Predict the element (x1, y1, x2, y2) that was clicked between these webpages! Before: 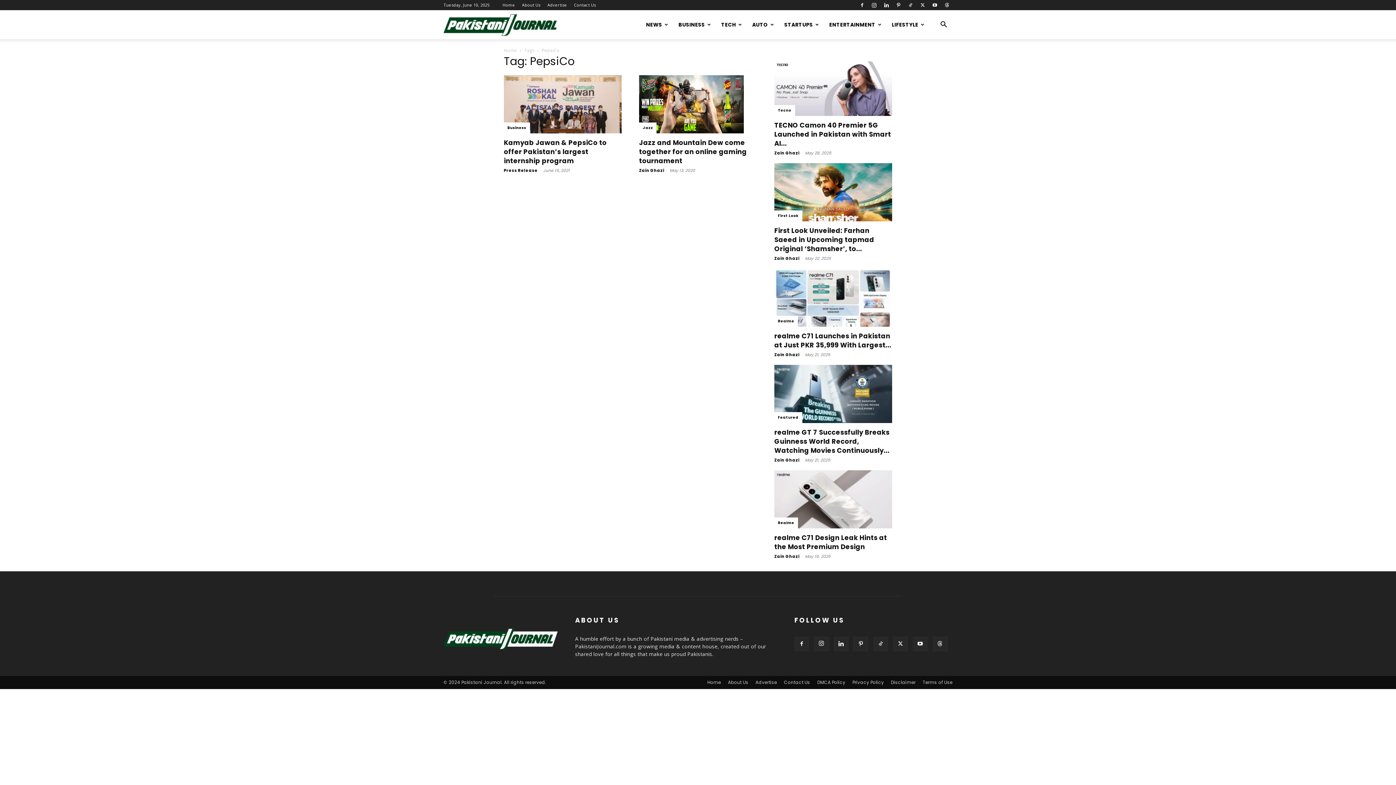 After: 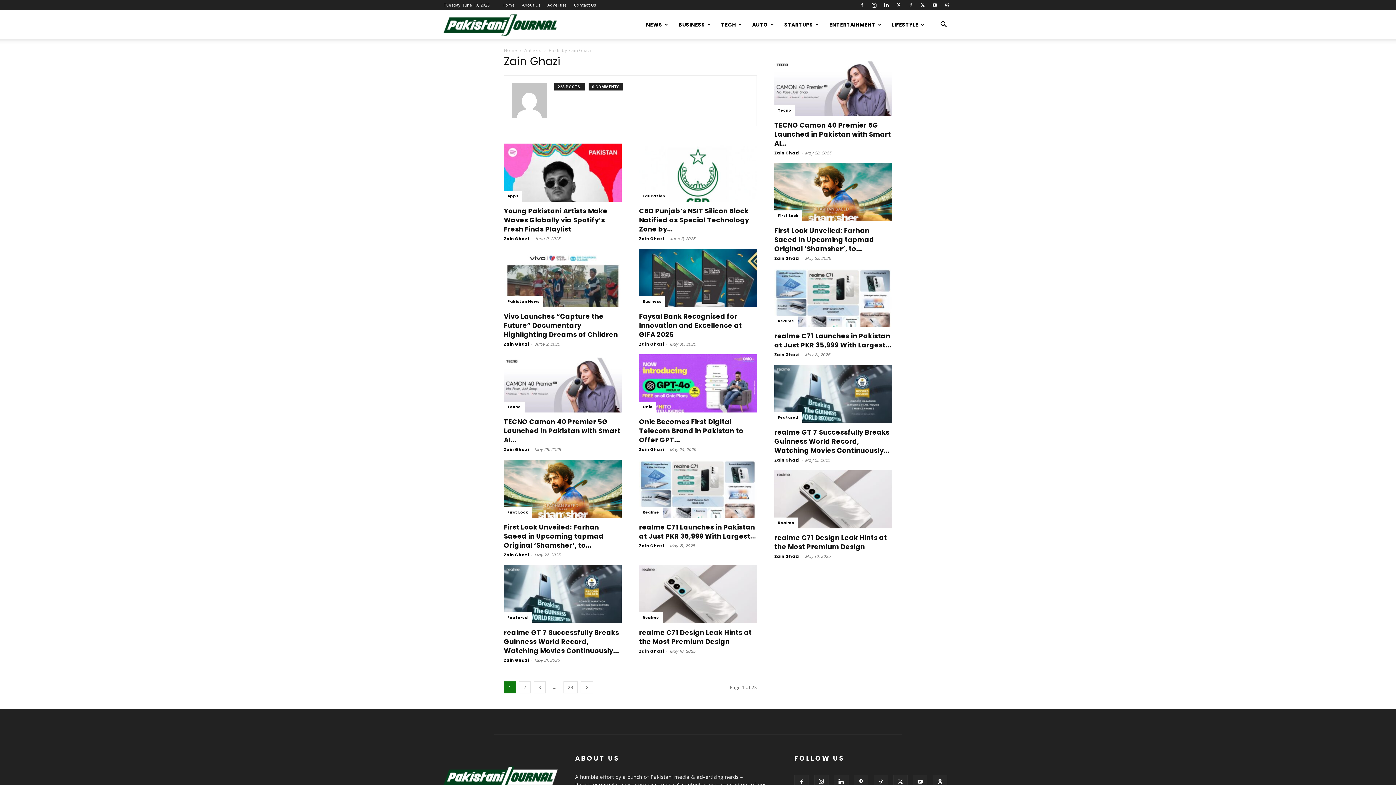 Action: bbox: (774, 457, 799, 463) label: Zain Ghazi